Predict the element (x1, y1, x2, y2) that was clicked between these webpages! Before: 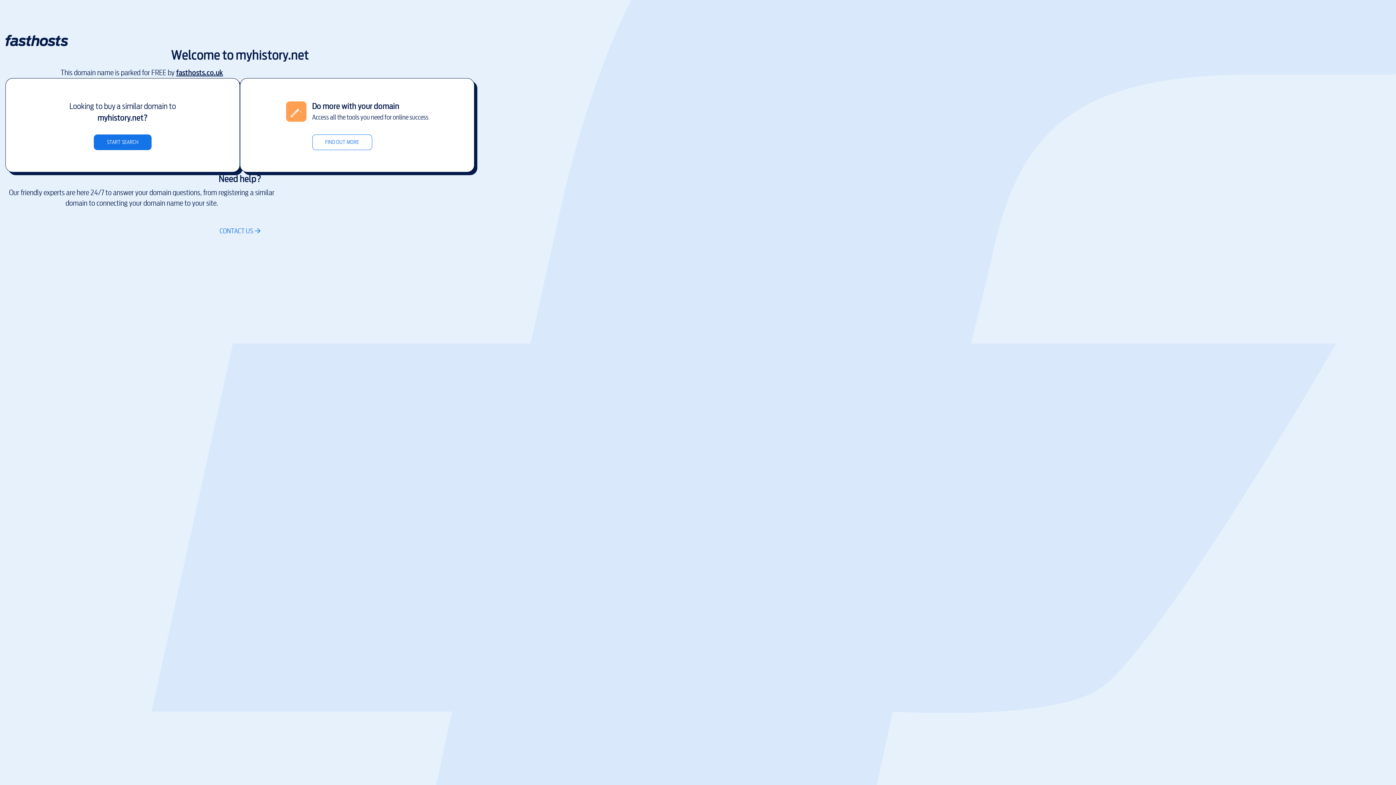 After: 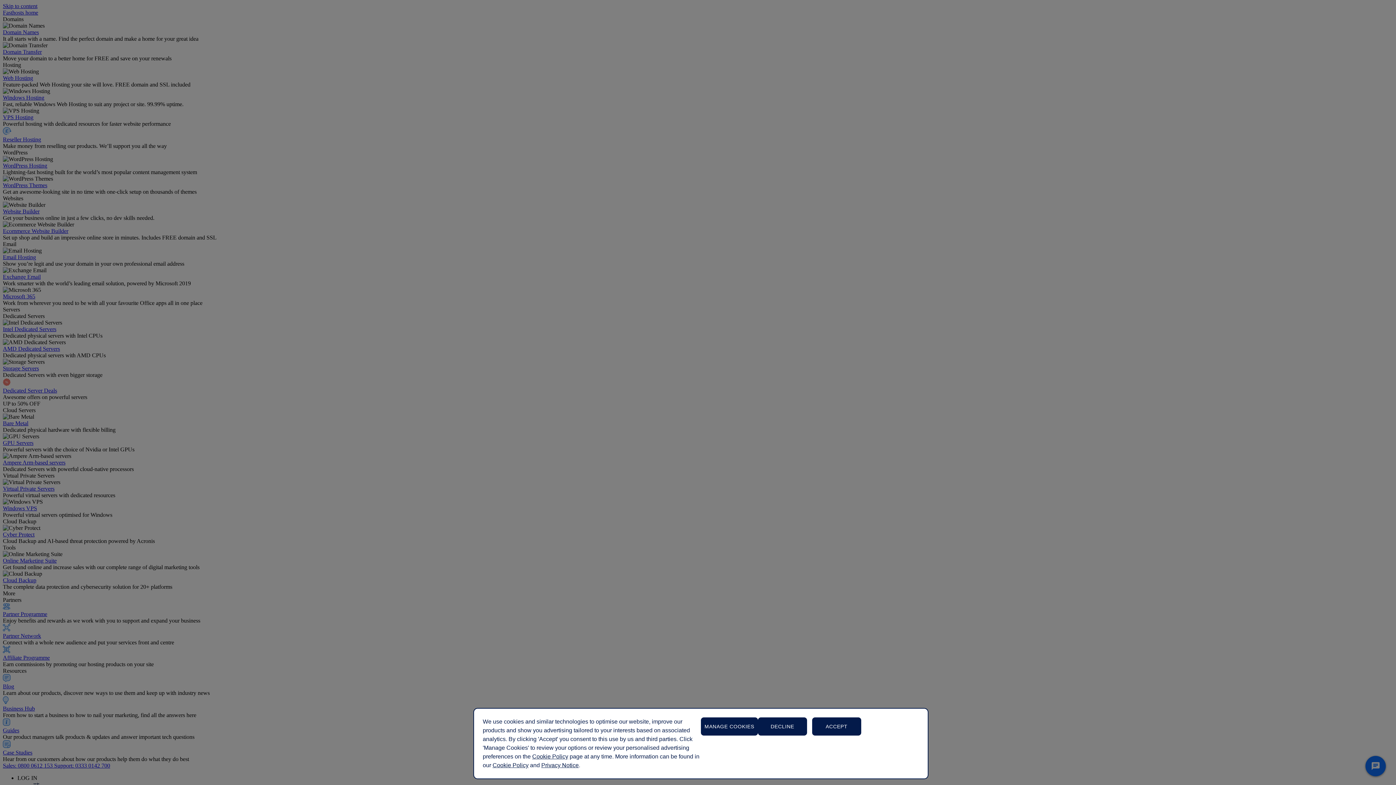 Action: bbox: (176, 67, 223, 78) label: fasthosts.co.uk